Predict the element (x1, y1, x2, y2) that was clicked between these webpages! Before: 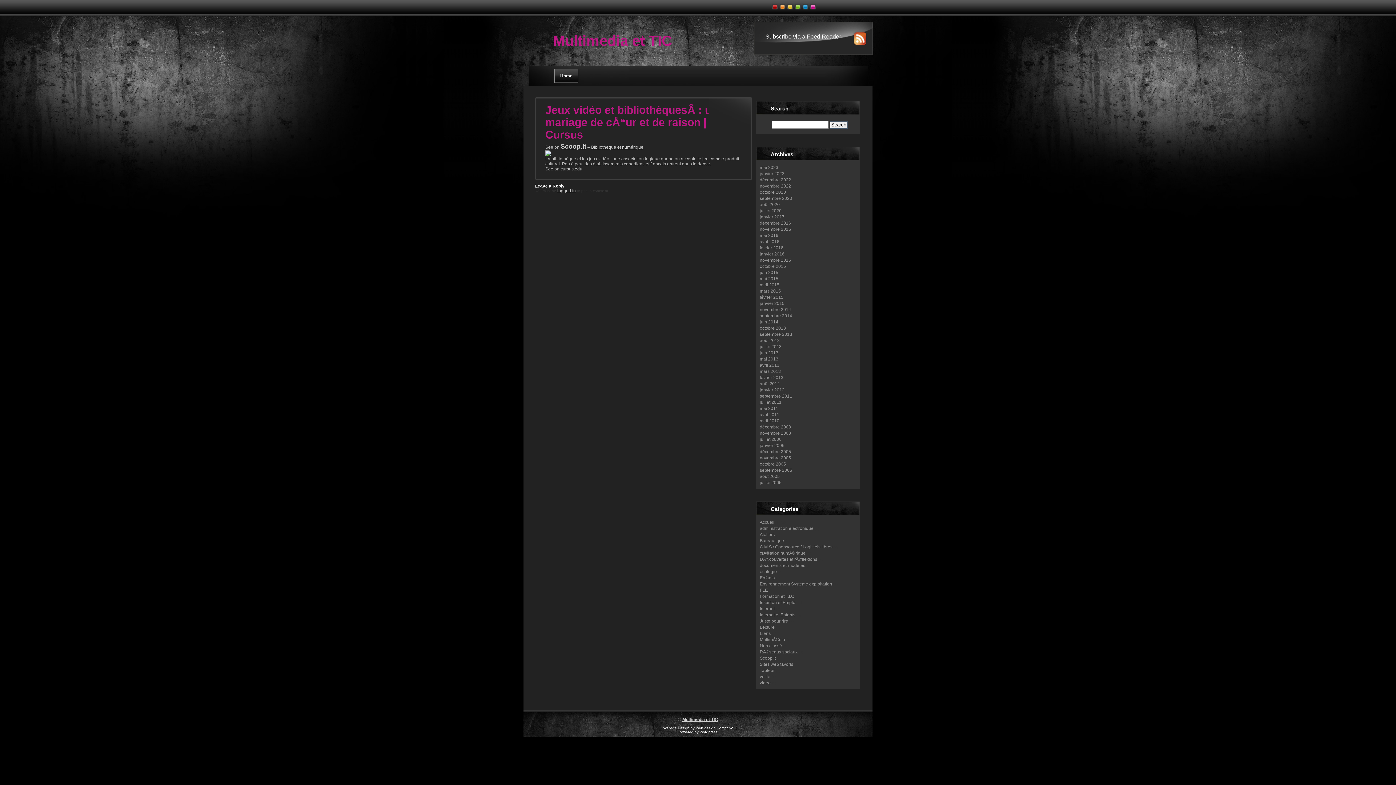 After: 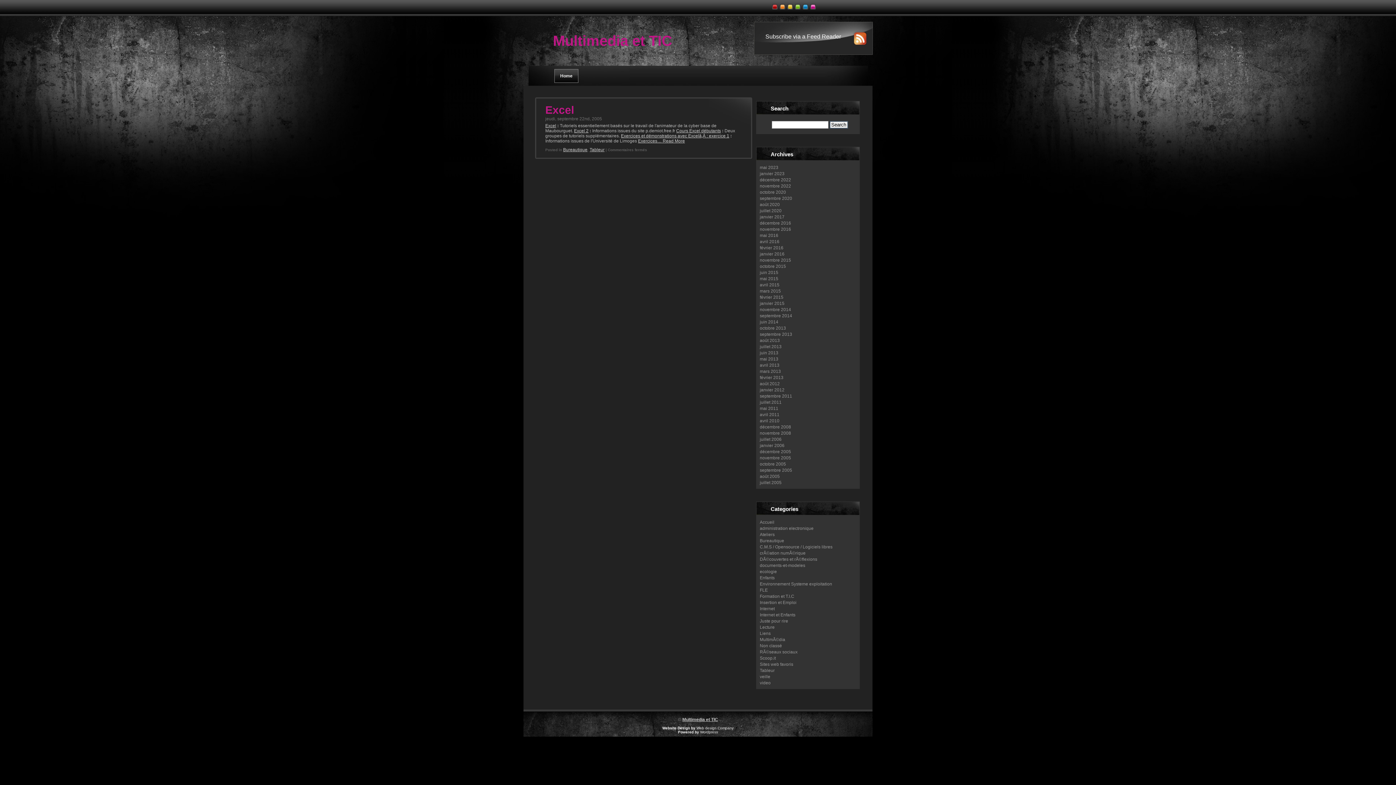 Action: label: Tableur bbox: (760, 668, 774, 673)